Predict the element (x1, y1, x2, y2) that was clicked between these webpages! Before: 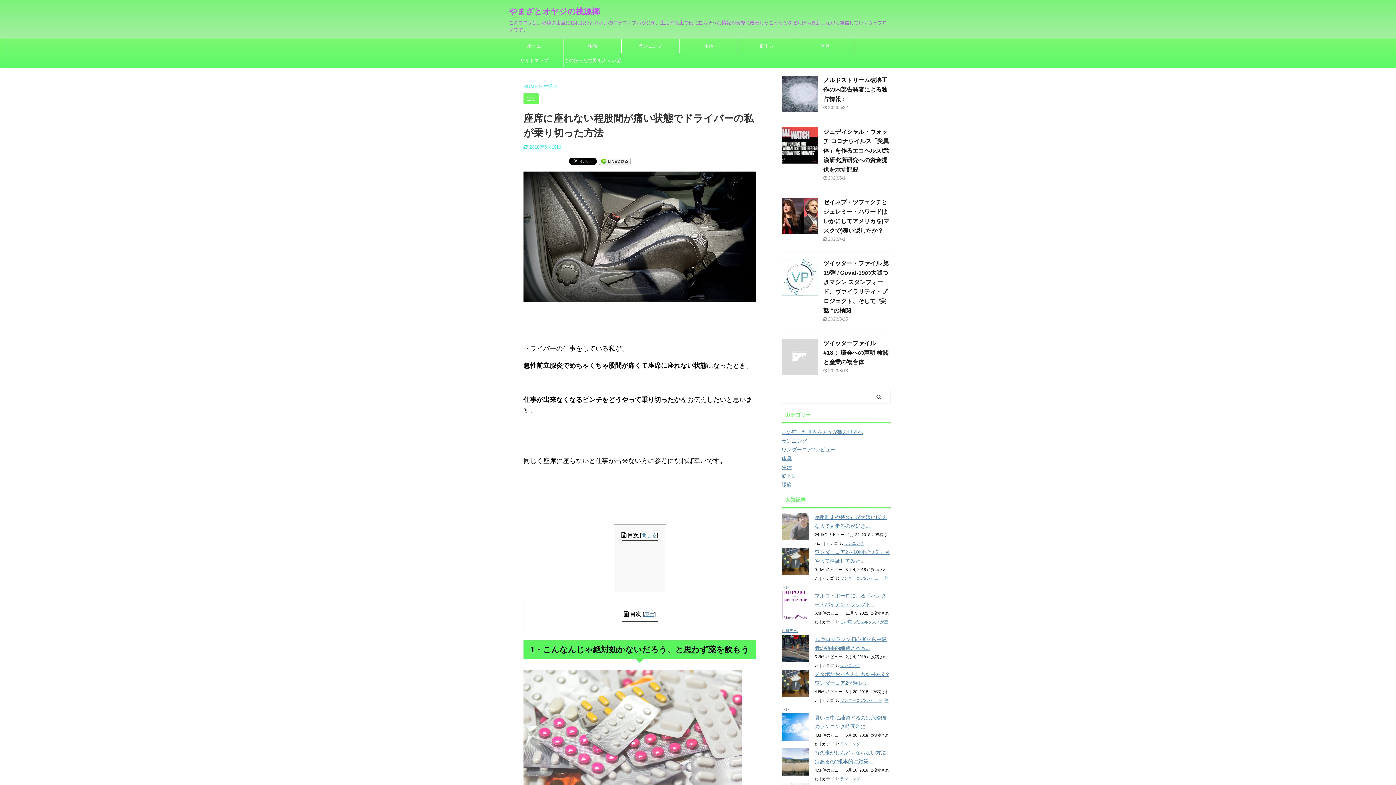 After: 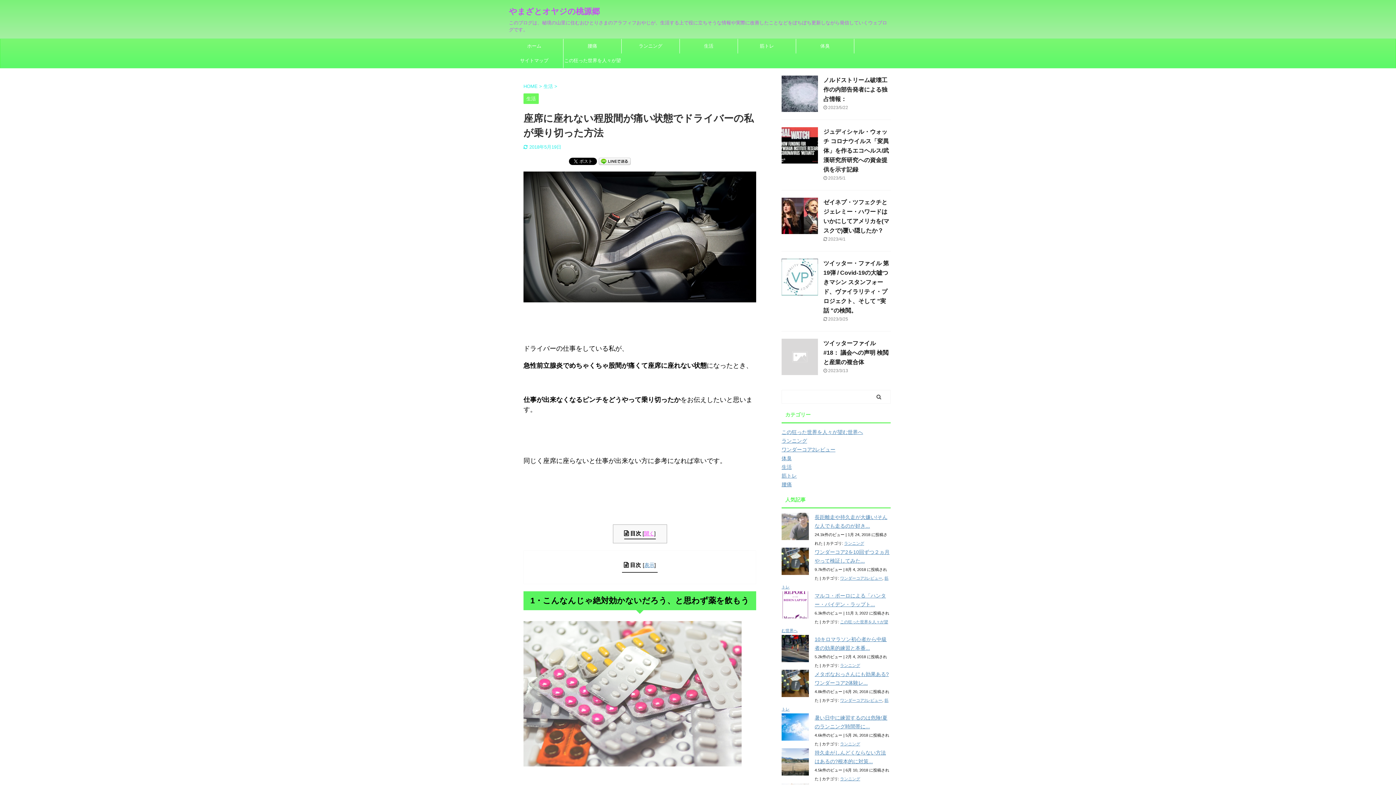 Action: bbox: (641, 532, 656, 538) label: 閉じる